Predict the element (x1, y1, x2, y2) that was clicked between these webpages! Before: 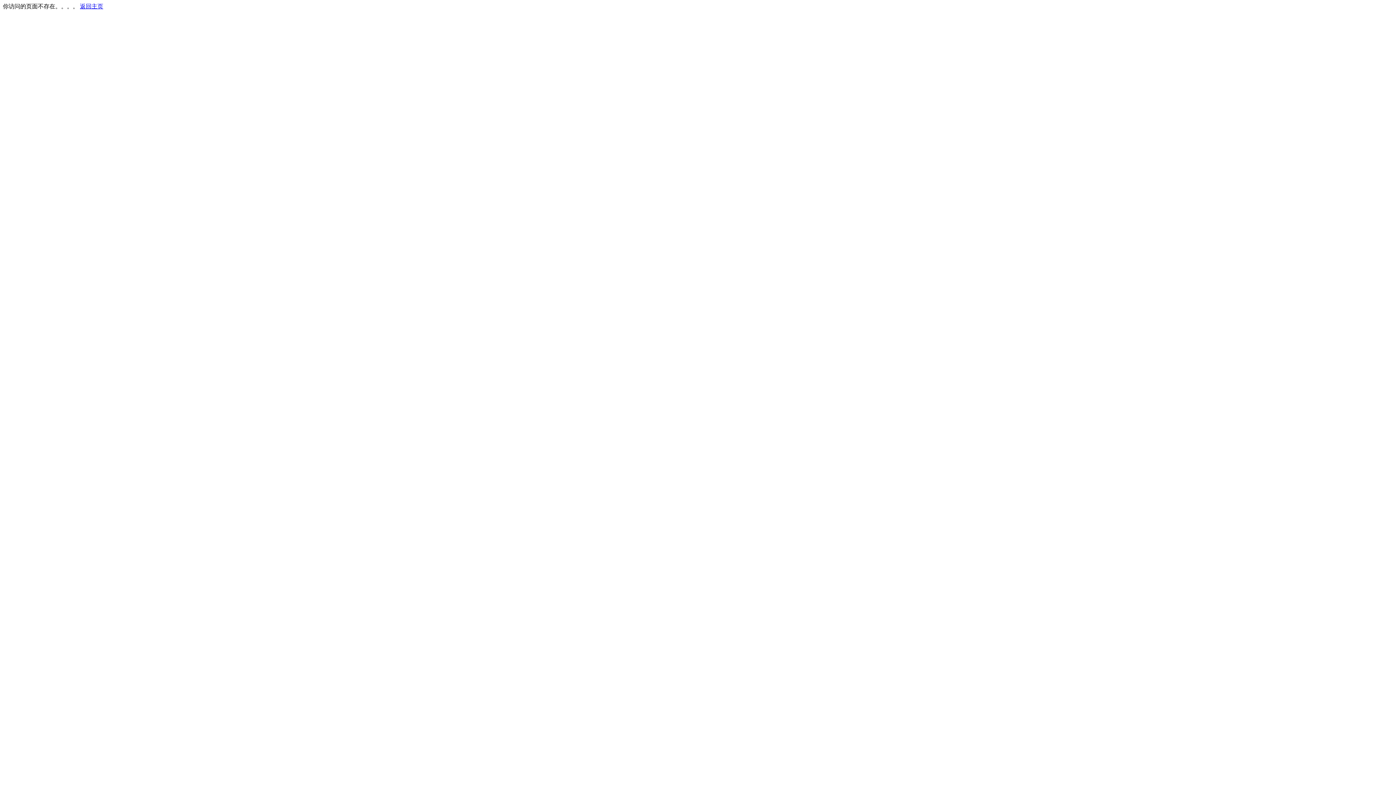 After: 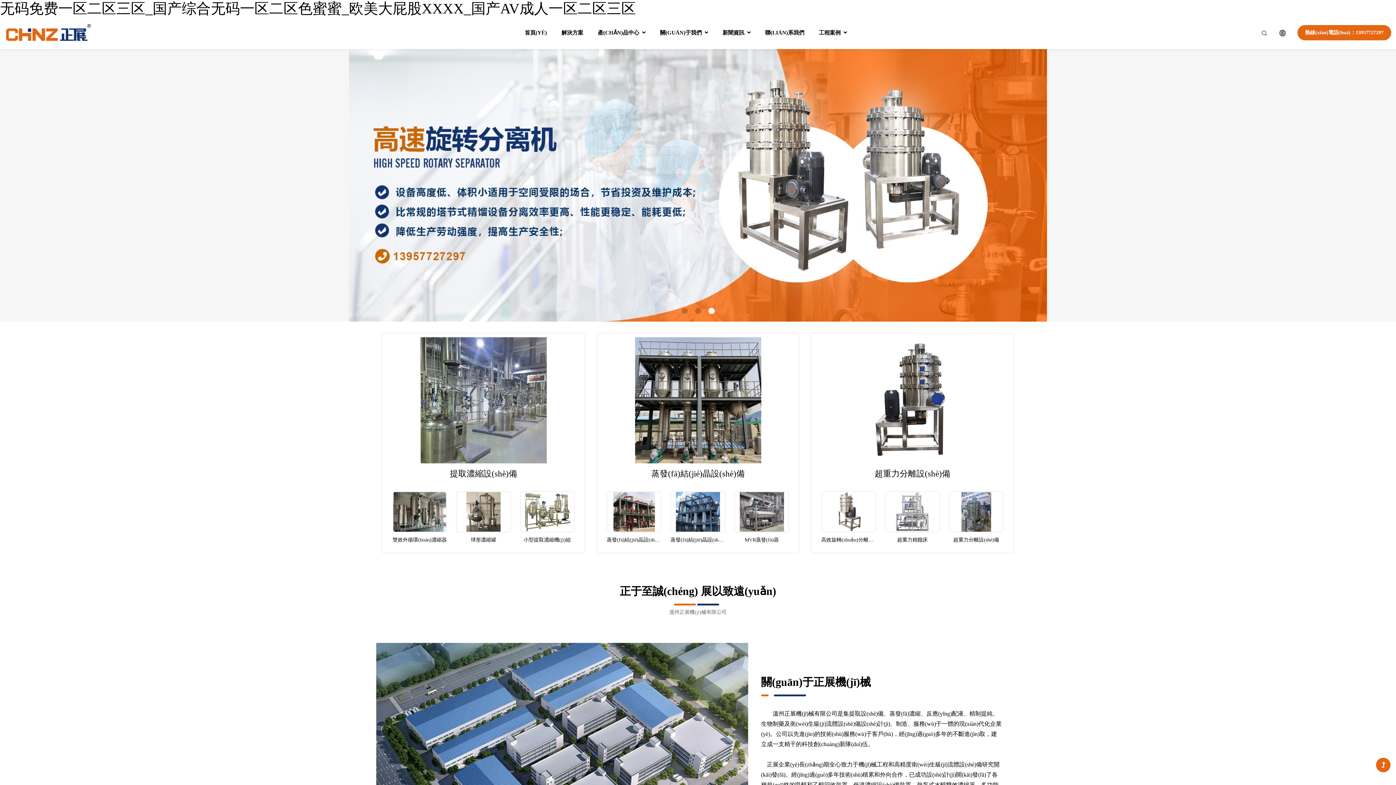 Action: bbox: (80, 3, 103, 9) label: 返回主页